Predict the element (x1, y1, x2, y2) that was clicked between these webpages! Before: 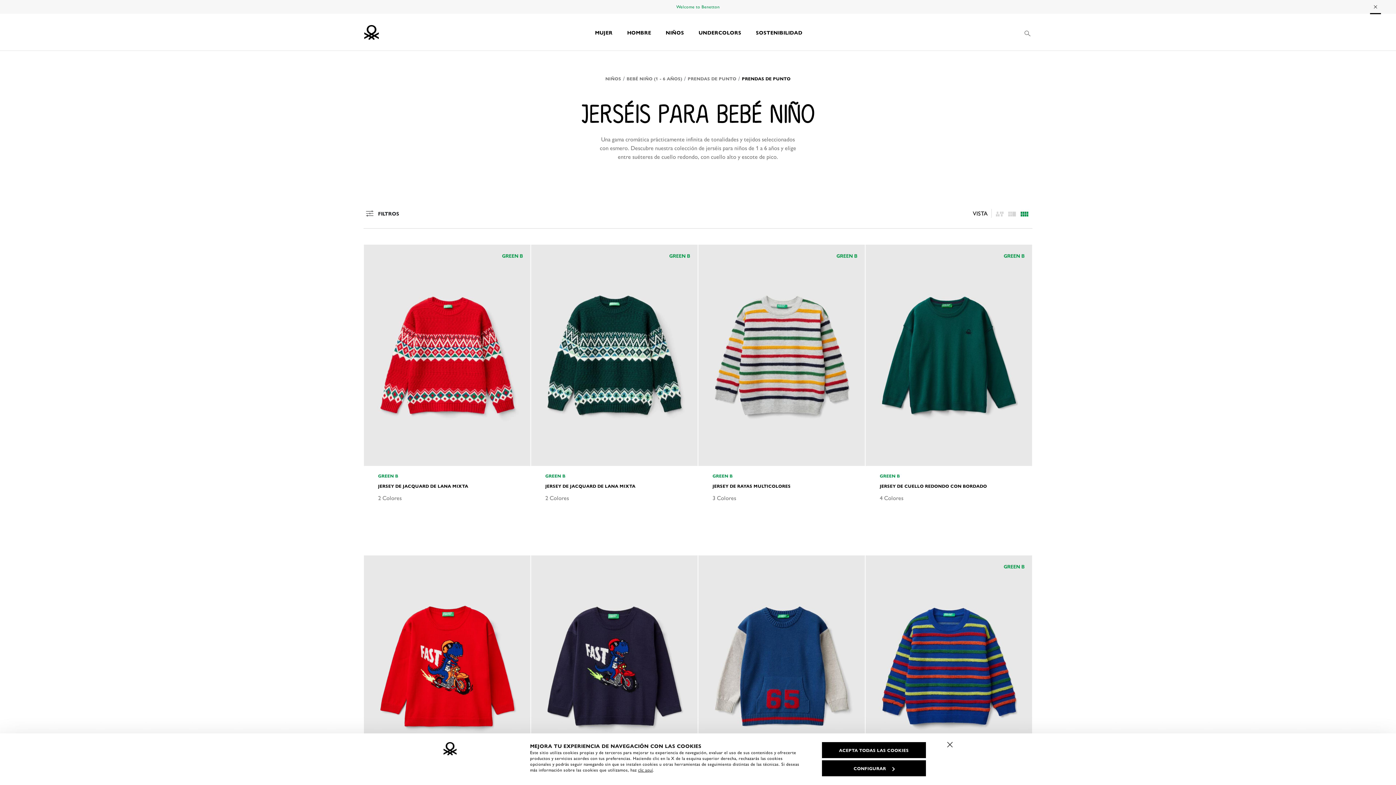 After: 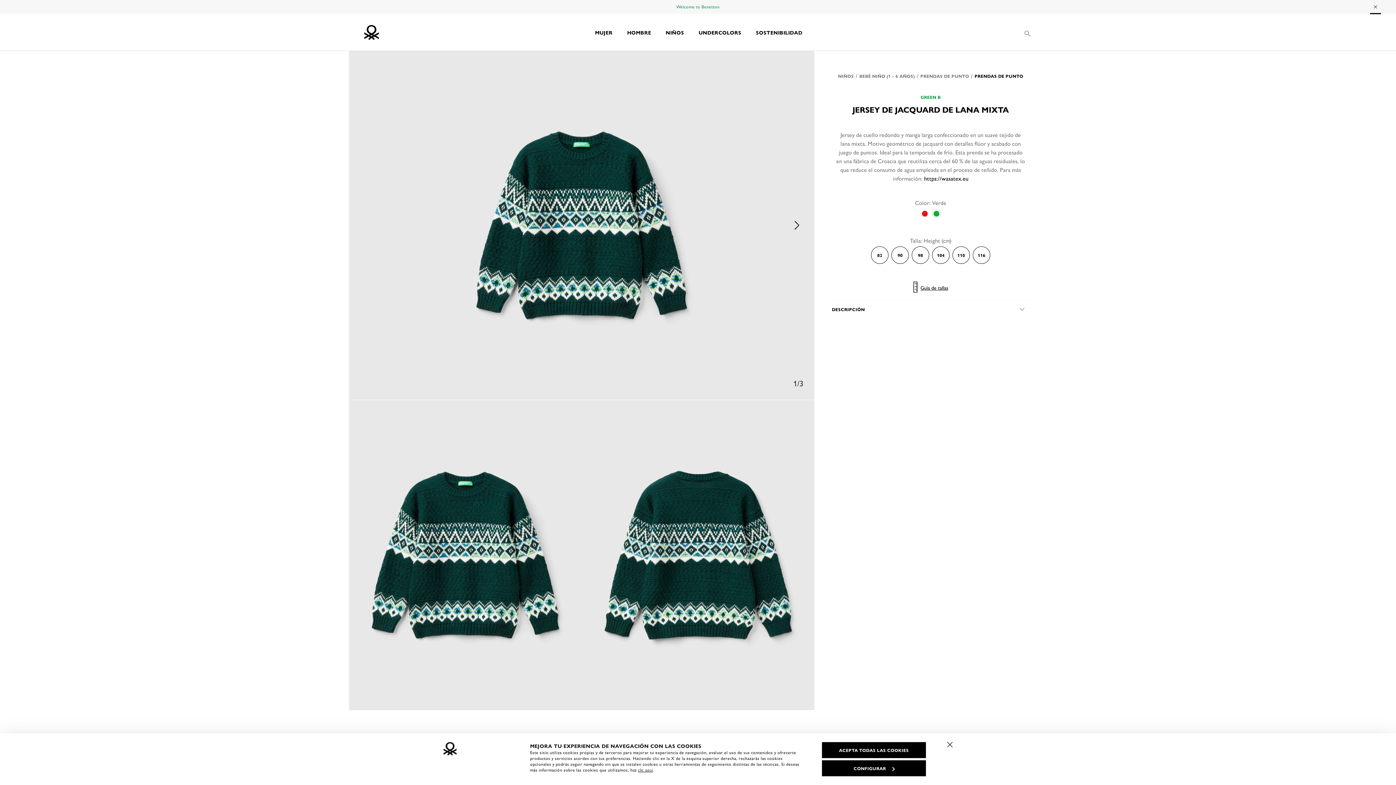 Action: bbox: (531, 244, 697, 466)